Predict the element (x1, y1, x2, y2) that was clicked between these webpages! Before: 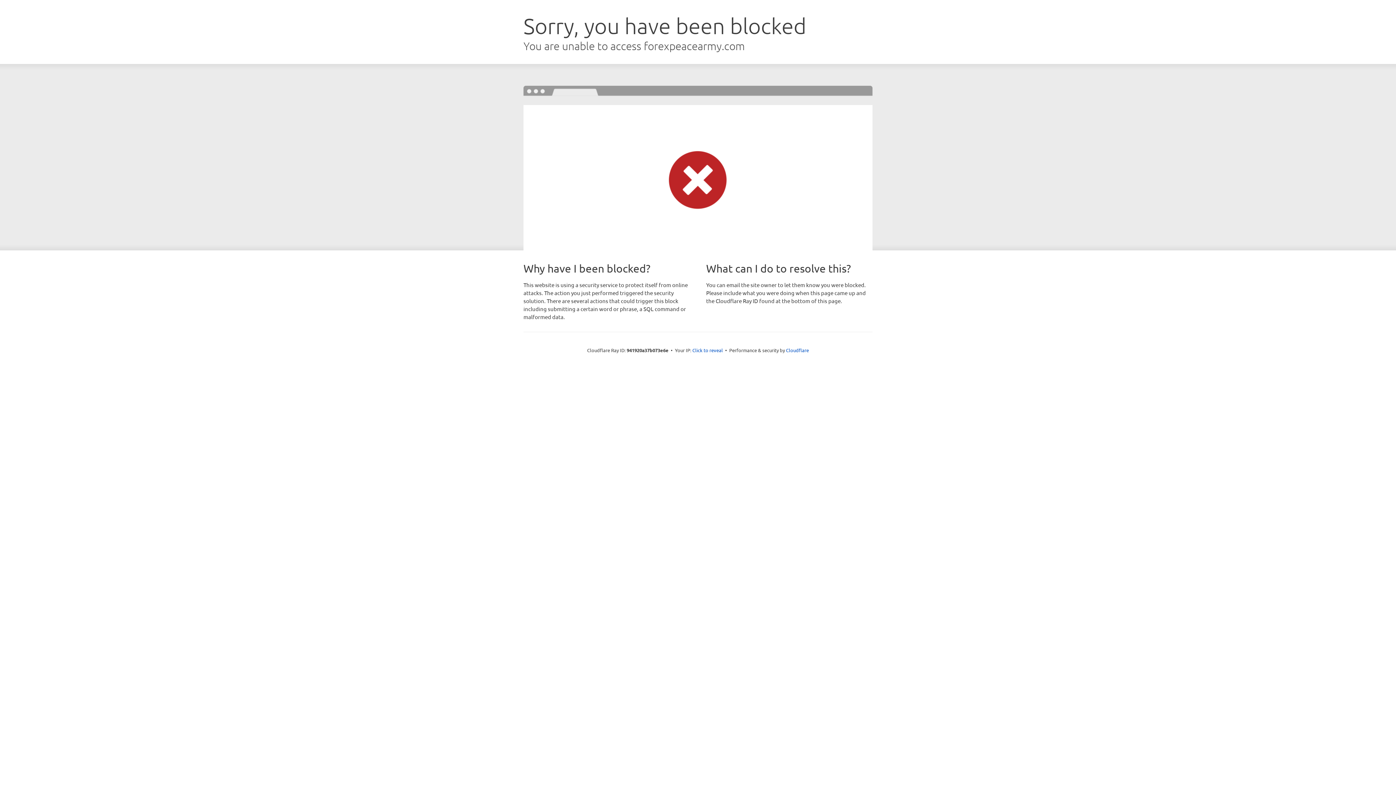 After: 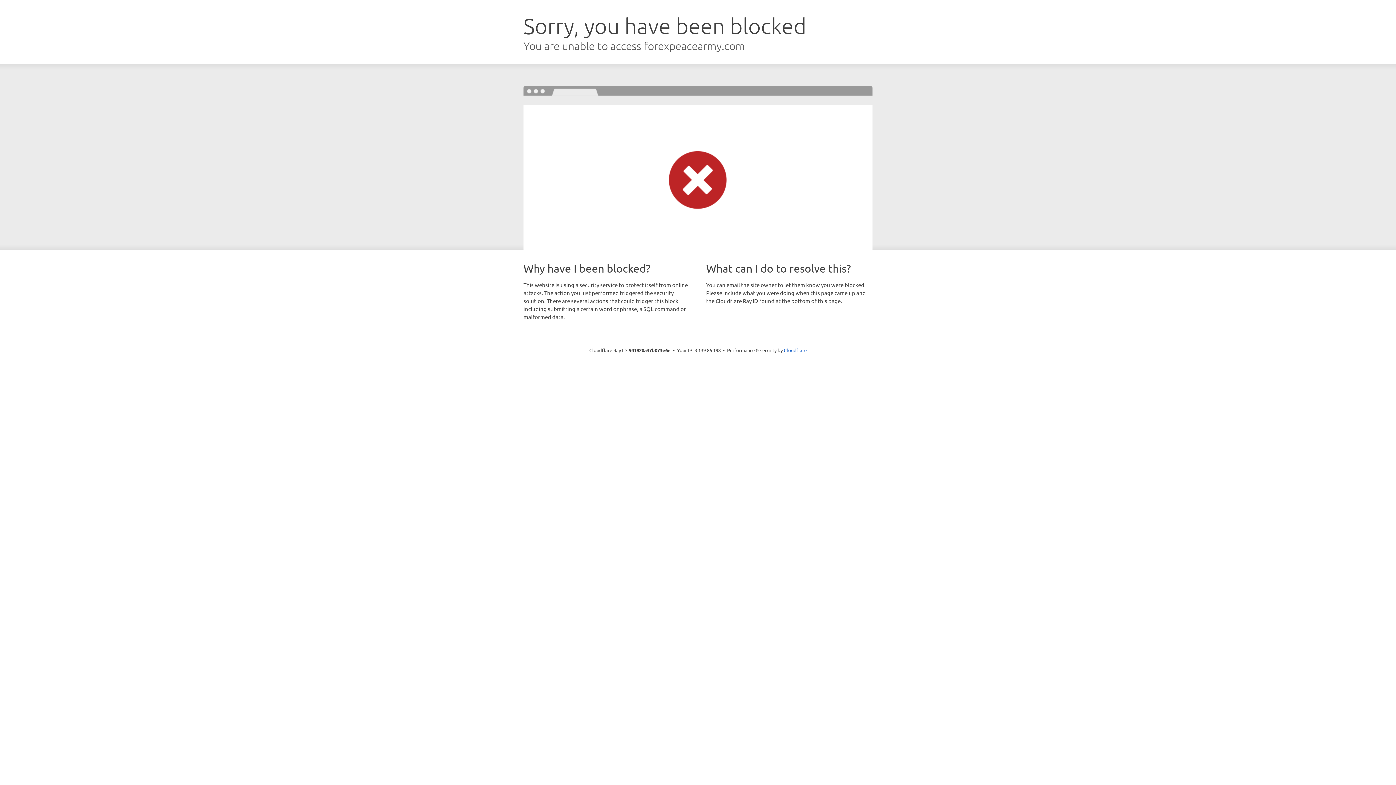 Action: label: Click to reveal bbox: (692, 346, 723, 353)